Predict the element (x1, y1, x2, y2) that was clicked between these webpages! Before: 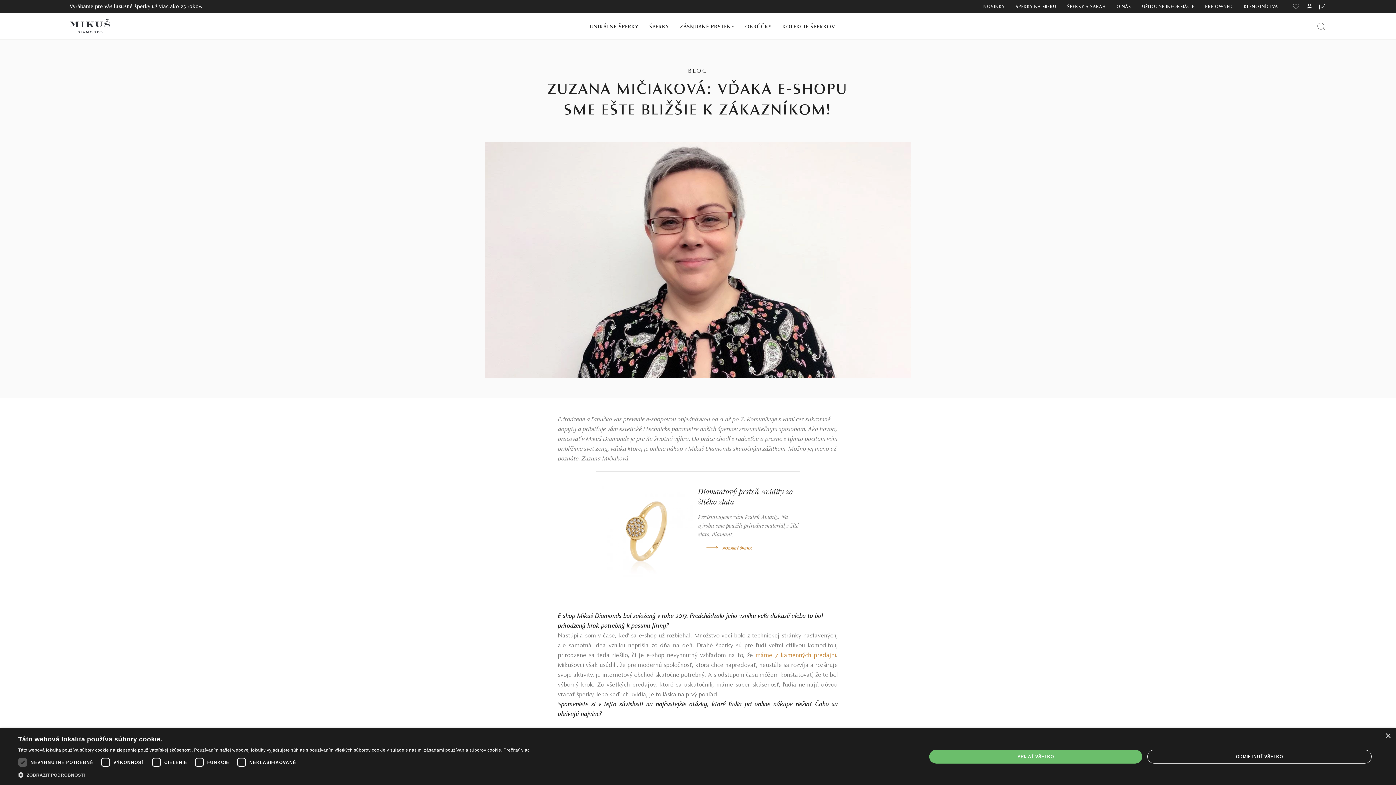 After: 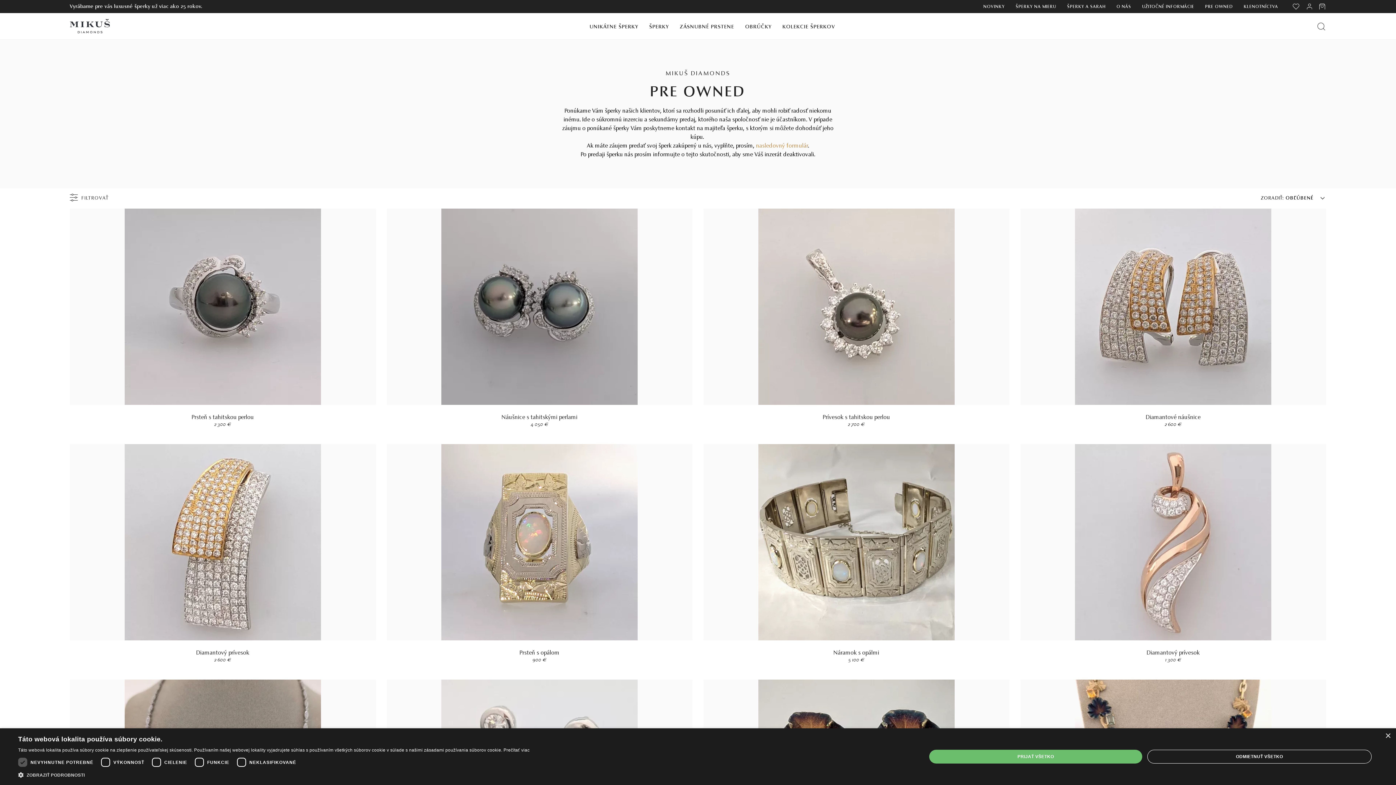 Action: label: PRE OWNED bbox: (1205, 4, 1233, 9)